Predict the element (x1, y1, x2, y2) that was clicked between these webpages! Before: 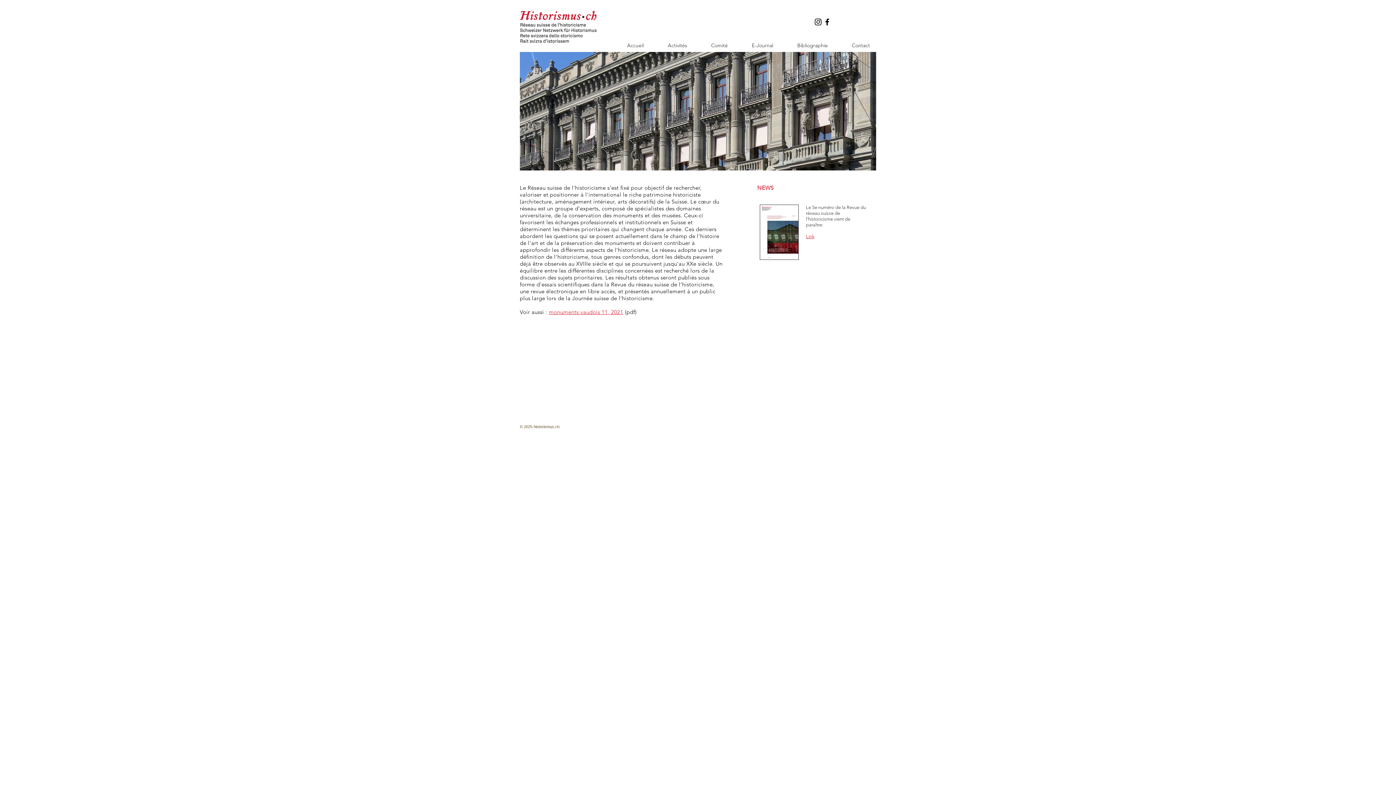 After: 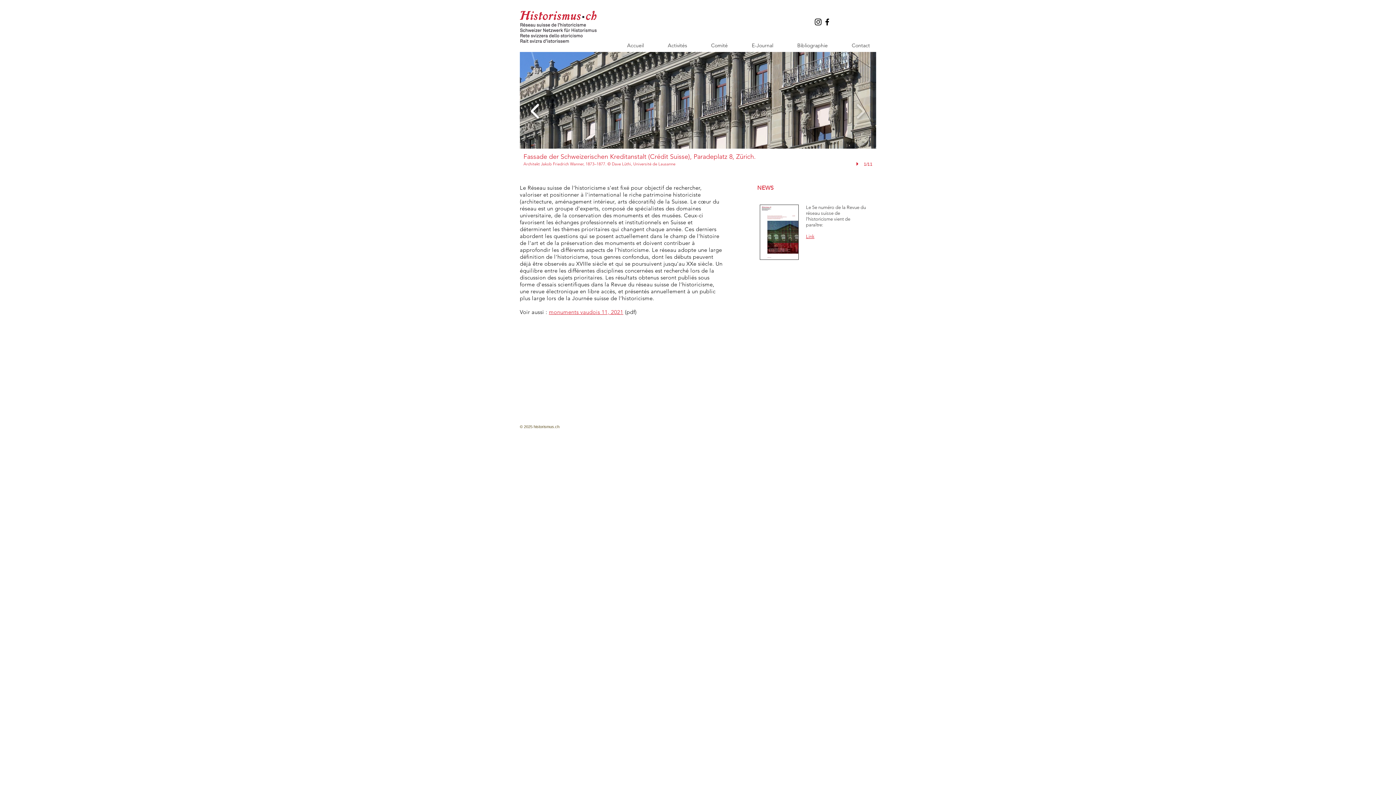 Action: bbox: (527, 98, 543, 124)